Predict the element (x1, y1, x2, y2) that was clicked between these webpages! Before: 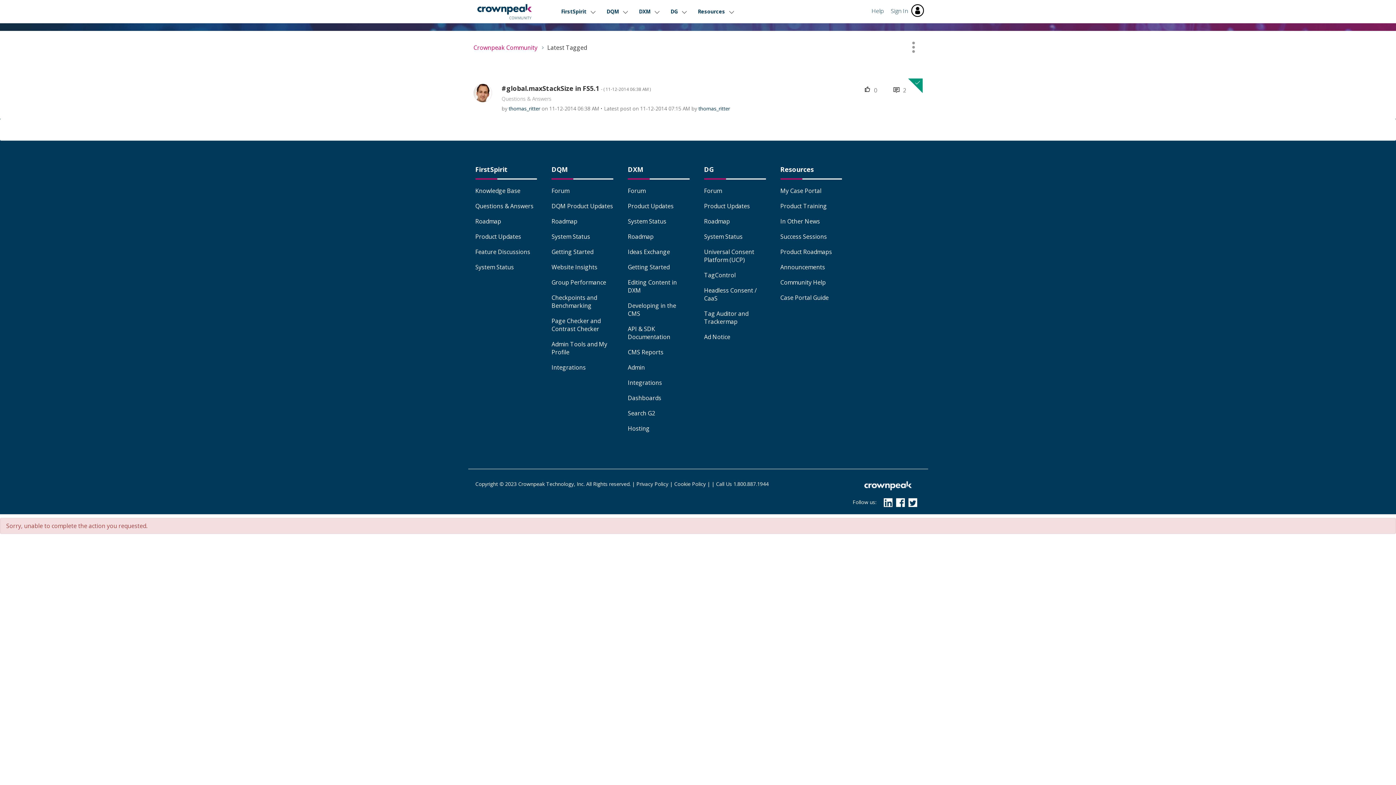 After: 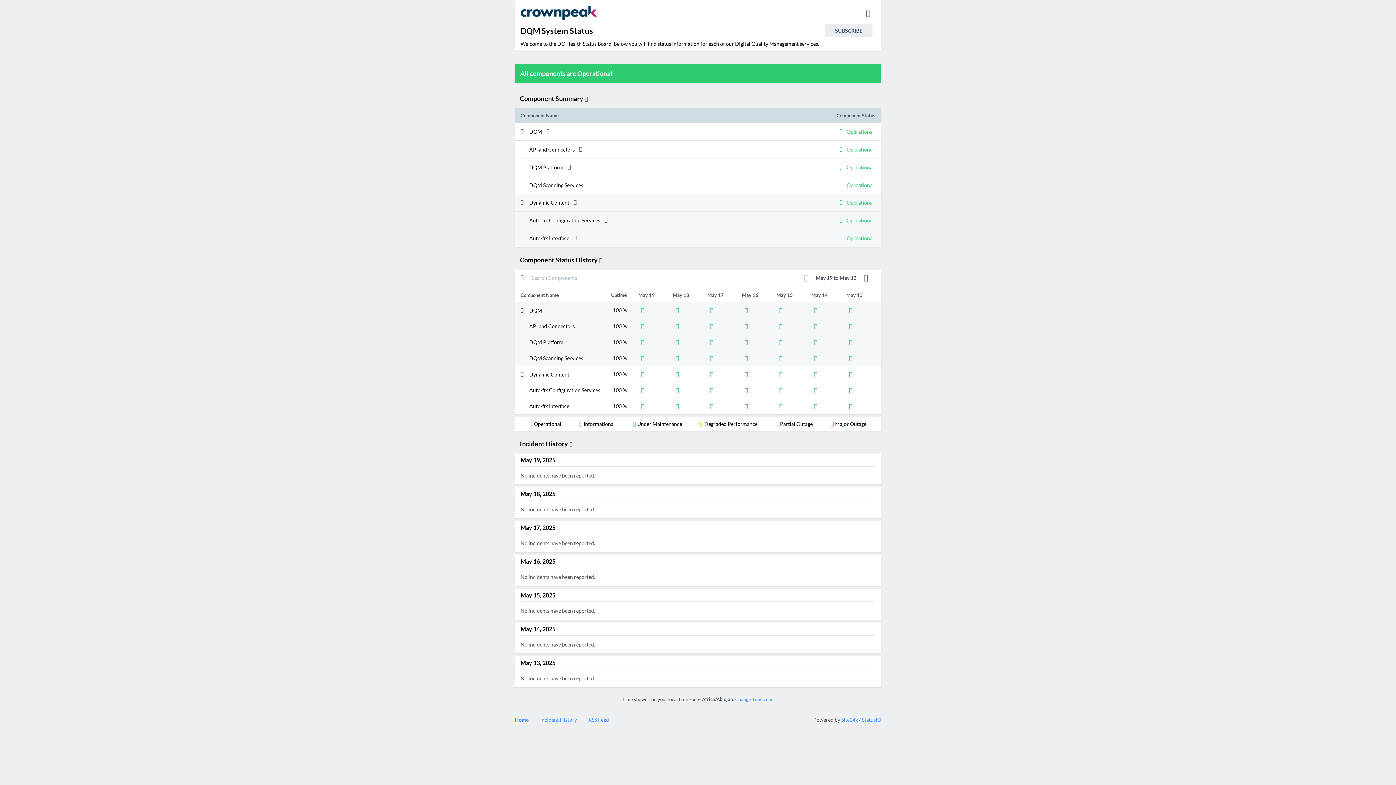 Action: label: System Status bbox: (551, 232, 590, 240)